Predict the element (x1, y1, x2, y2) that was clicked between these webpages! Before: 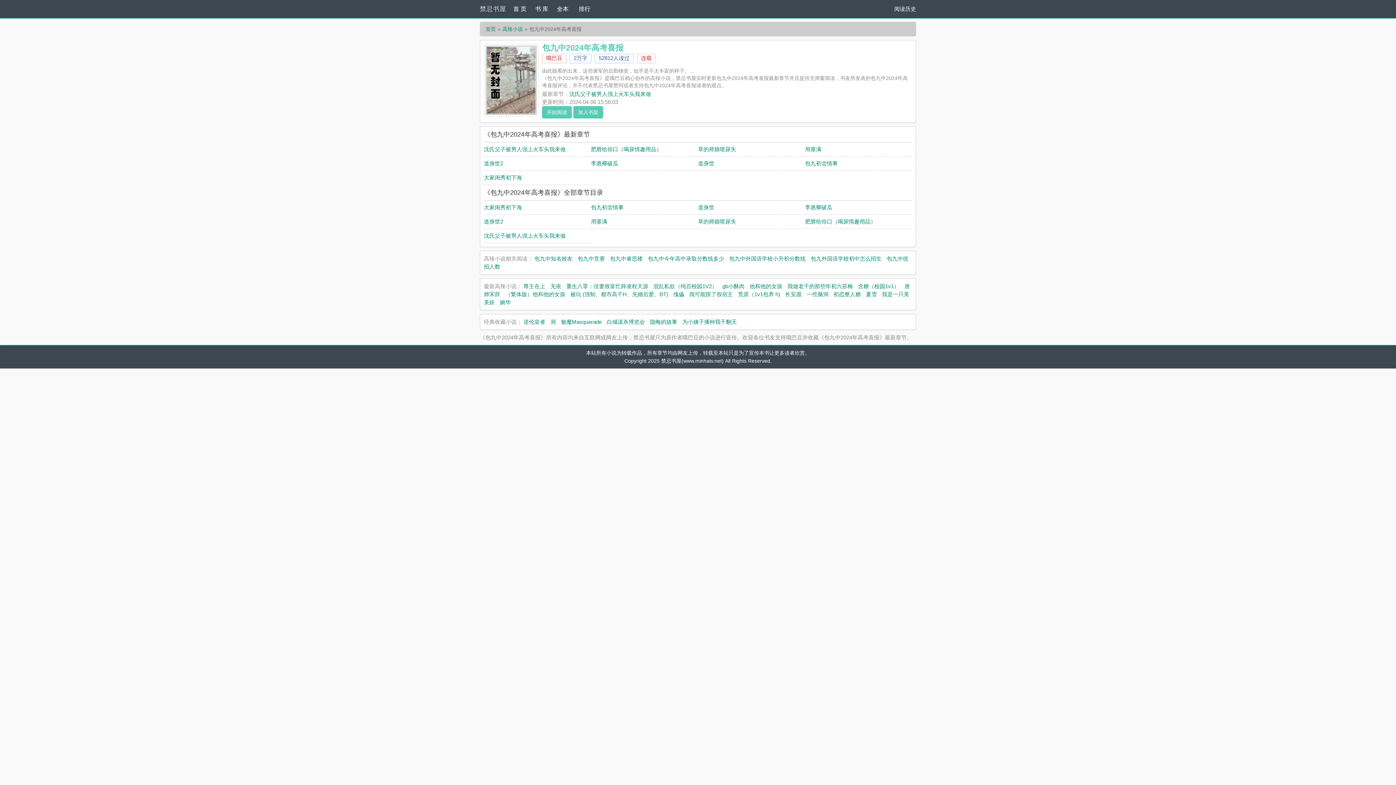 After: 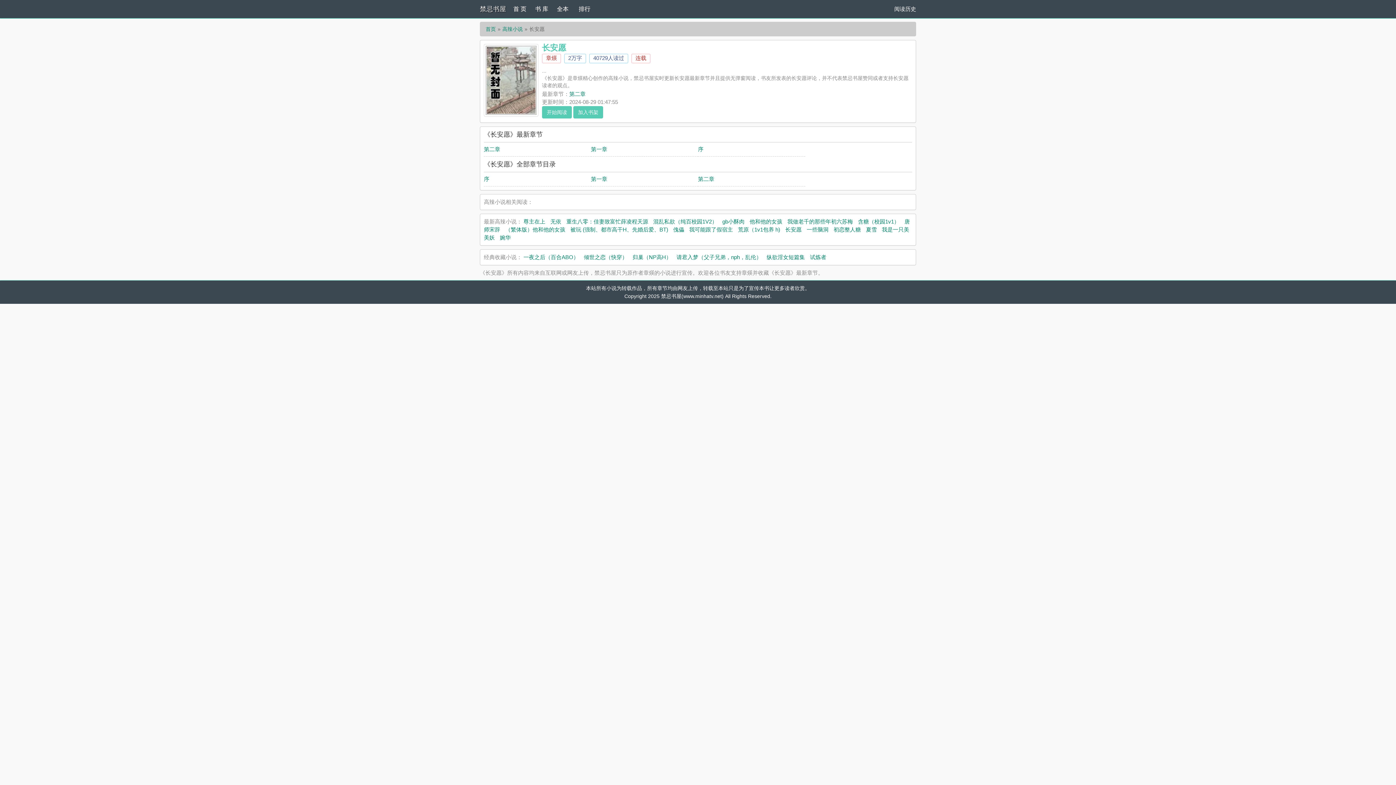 Action: label: 长安愿 bbox: (785, 291, 801, 297)